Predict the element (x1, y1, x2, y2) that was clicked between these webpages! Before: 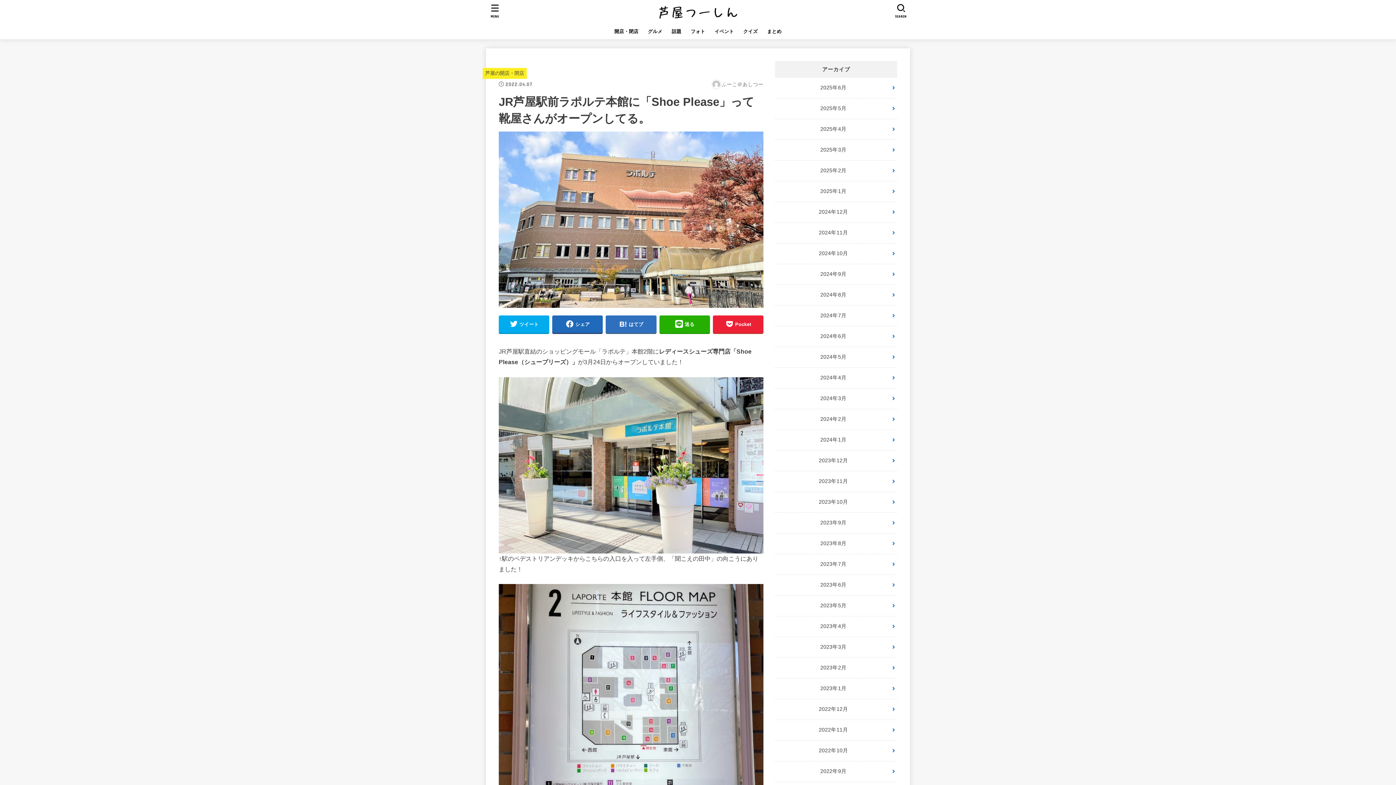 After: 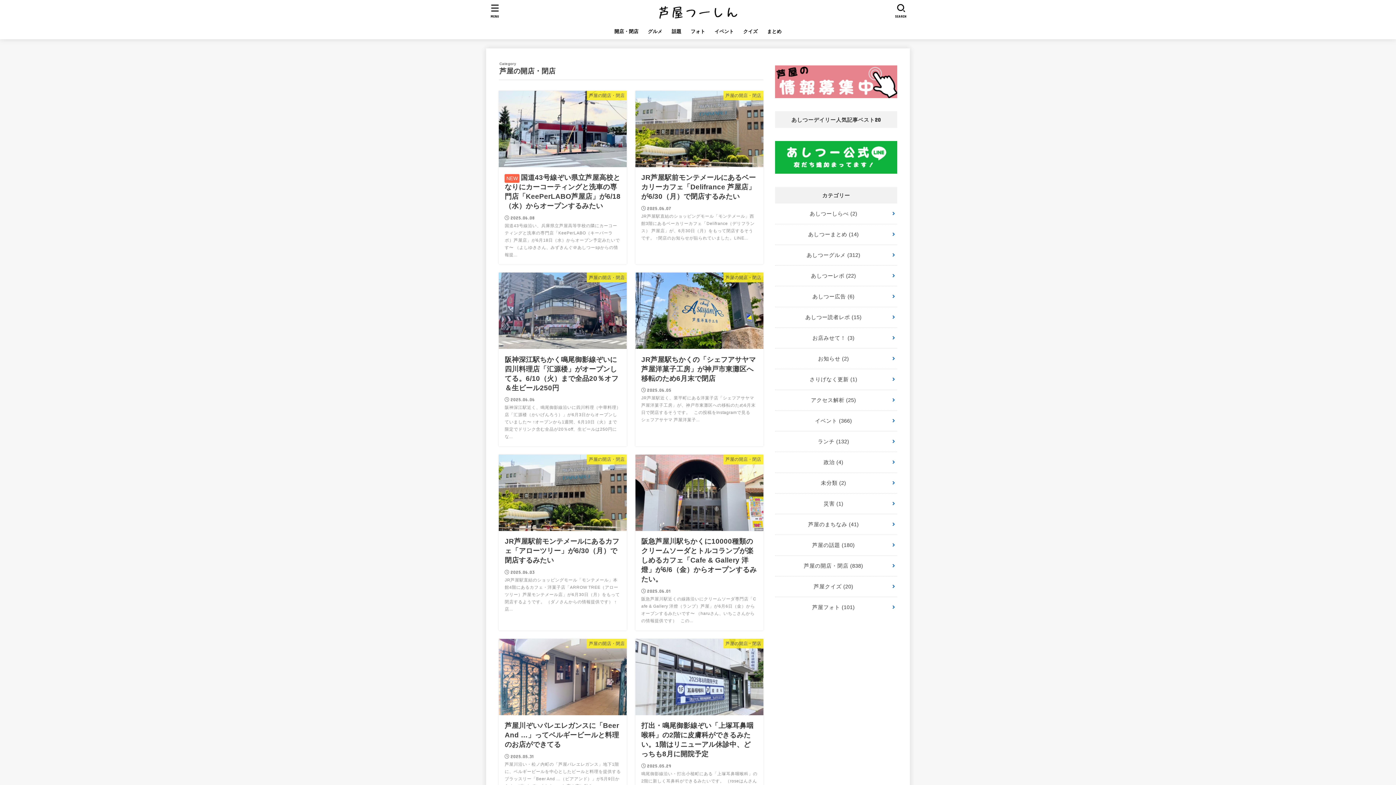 Action: label: 芦屋の開店・閉店 bbox: (485, 70, 524, 76)